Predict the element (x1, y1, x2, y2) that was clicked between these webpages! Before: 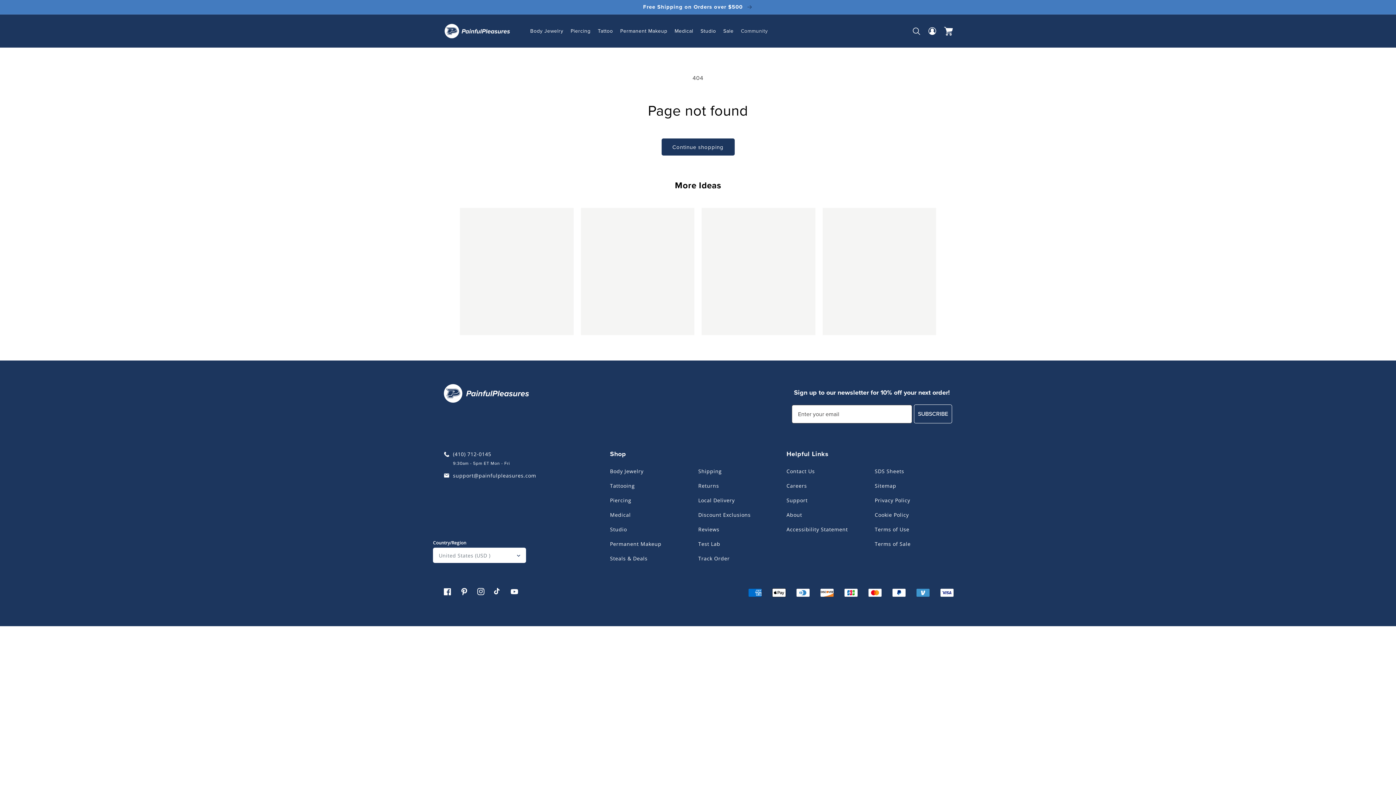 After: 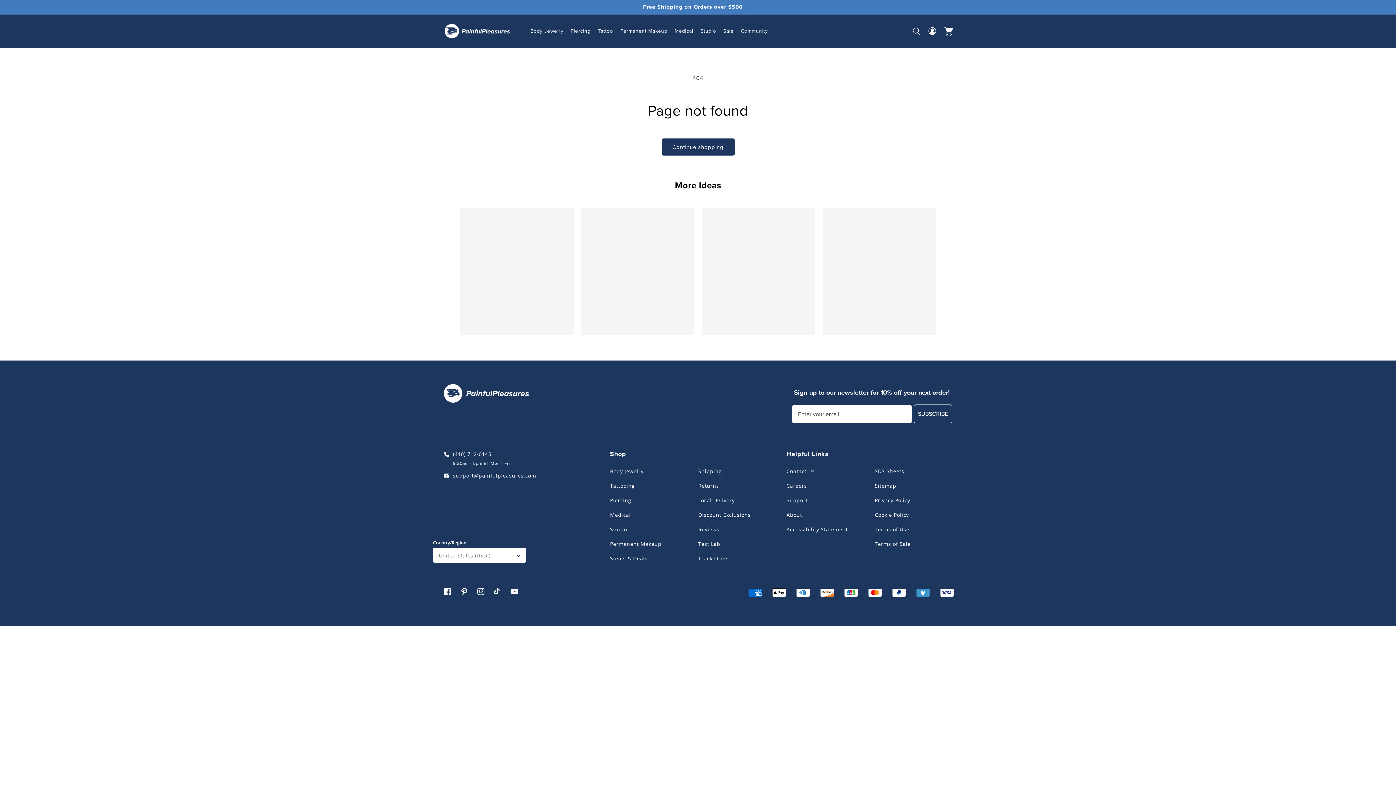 Action: bbox: (510, 588, 518, 595) label: YouTube